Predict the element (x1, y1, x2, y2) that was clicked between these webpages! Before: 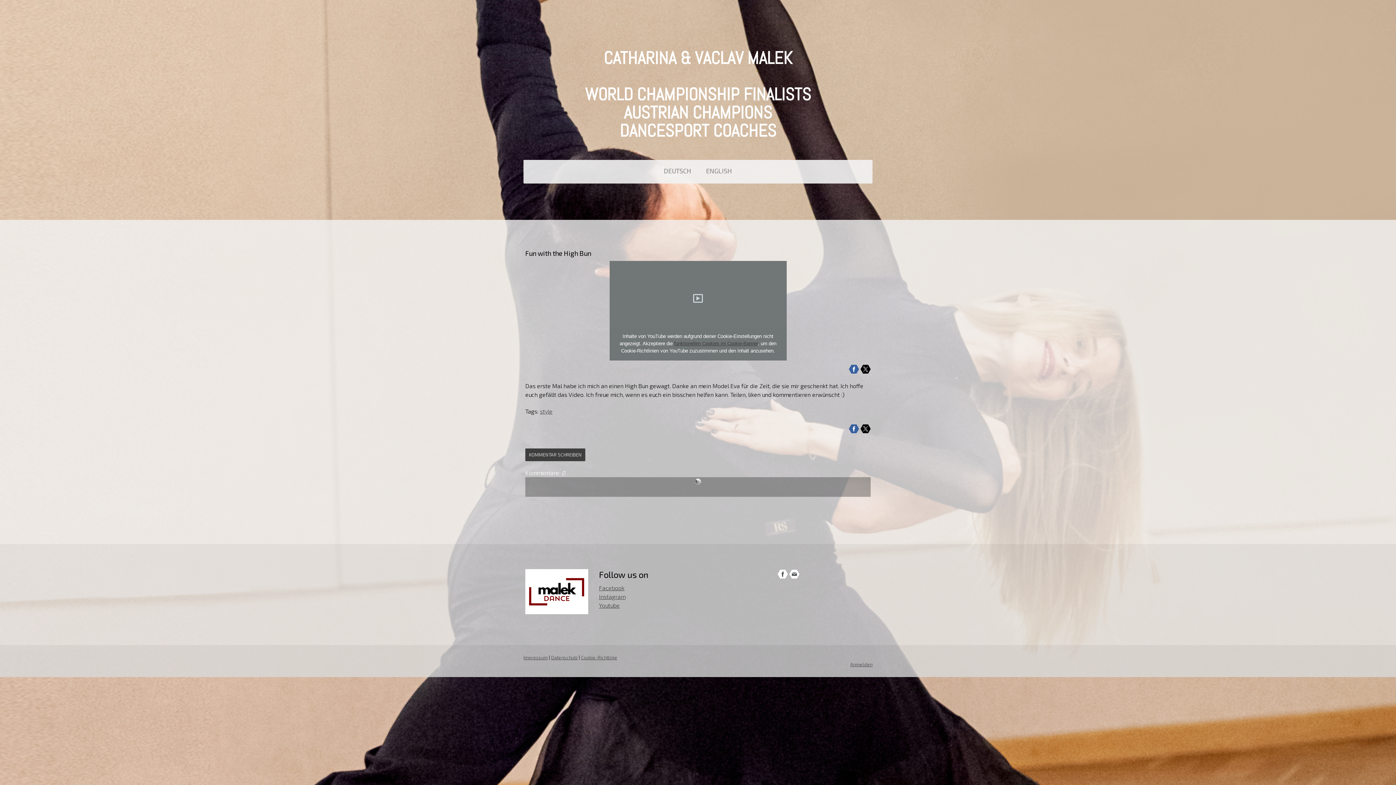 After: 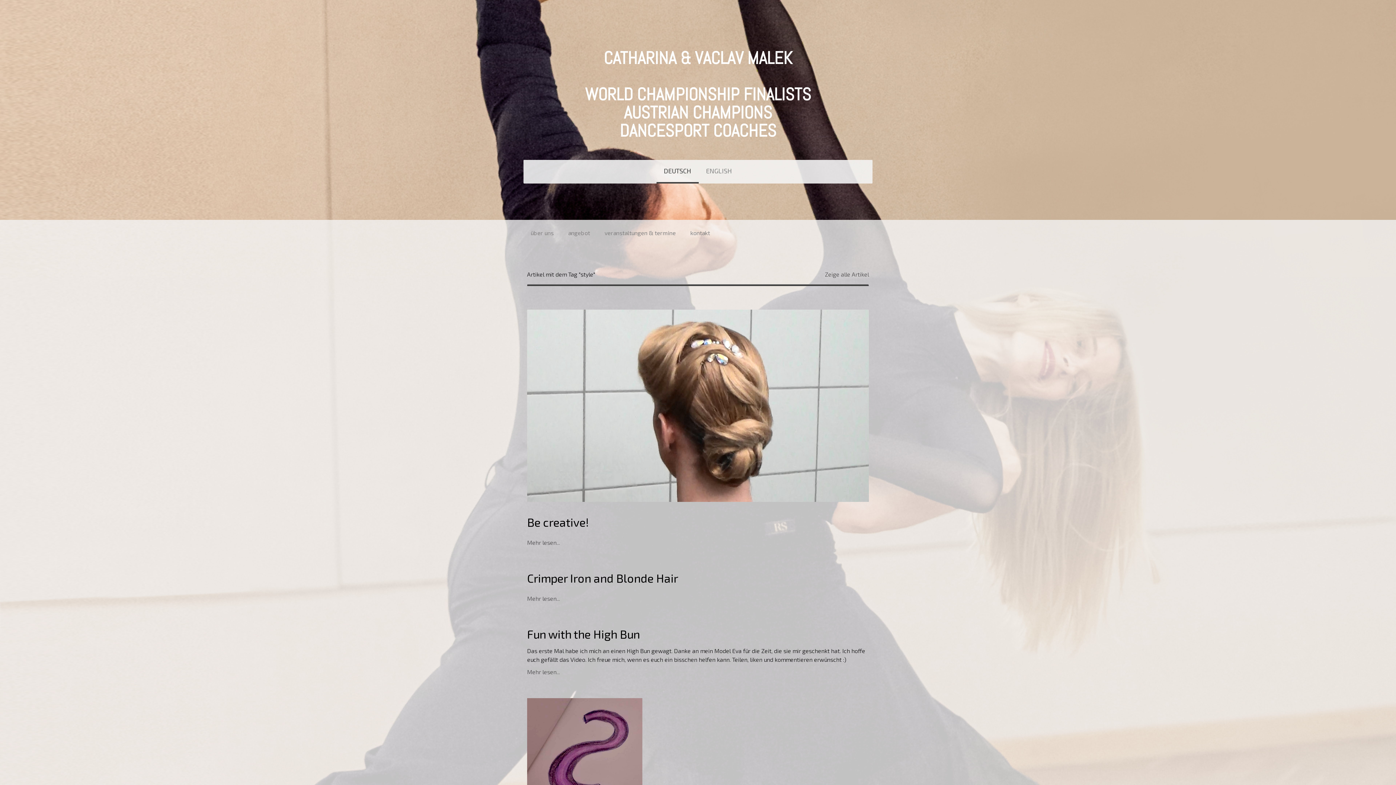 Action: bbox: (540, 407, 552, 414) label: style